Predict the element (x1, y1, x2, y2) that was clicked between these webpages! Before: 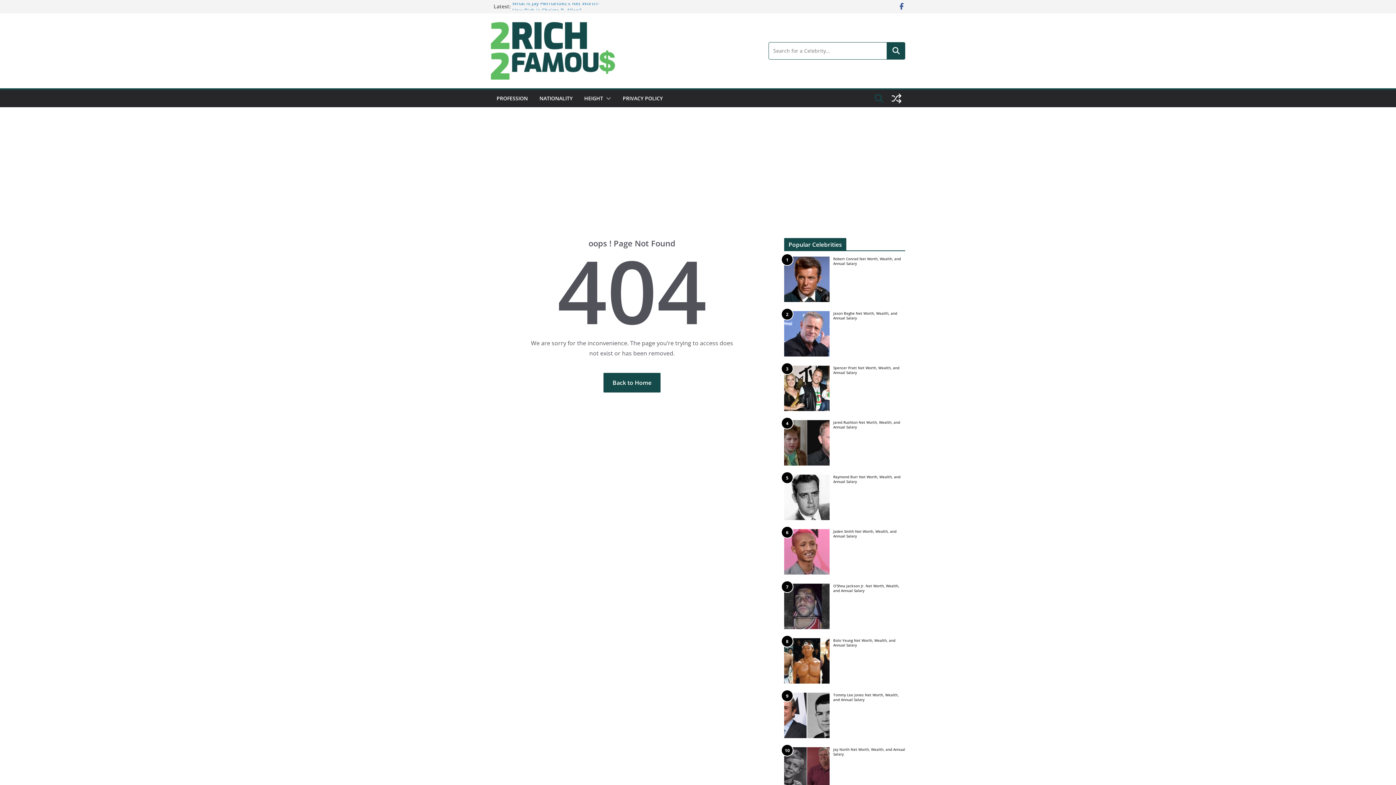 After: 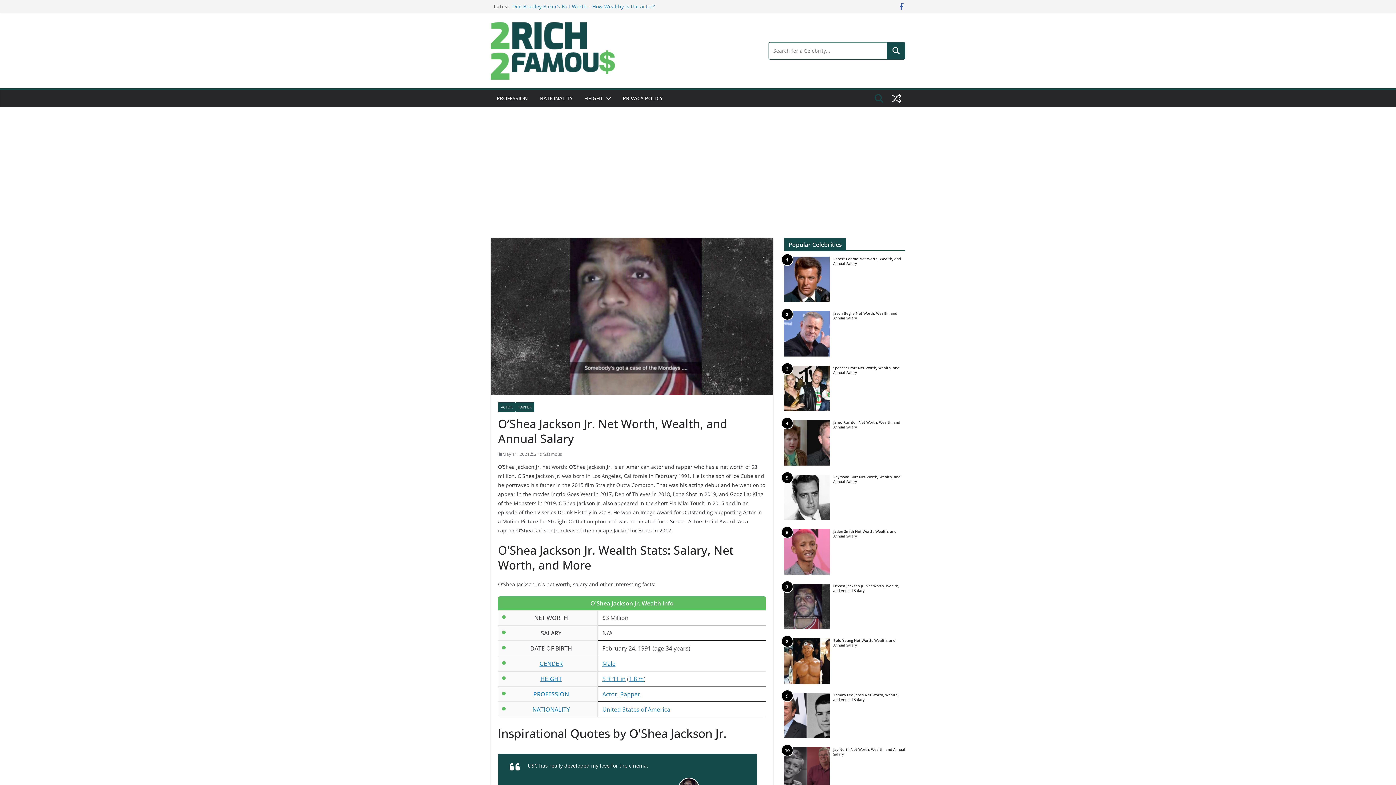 Action: label: O’Shea Jackson Jr. Net Worth, Wealth, and Annual Salary bbox: (833, 583, 899, 593)